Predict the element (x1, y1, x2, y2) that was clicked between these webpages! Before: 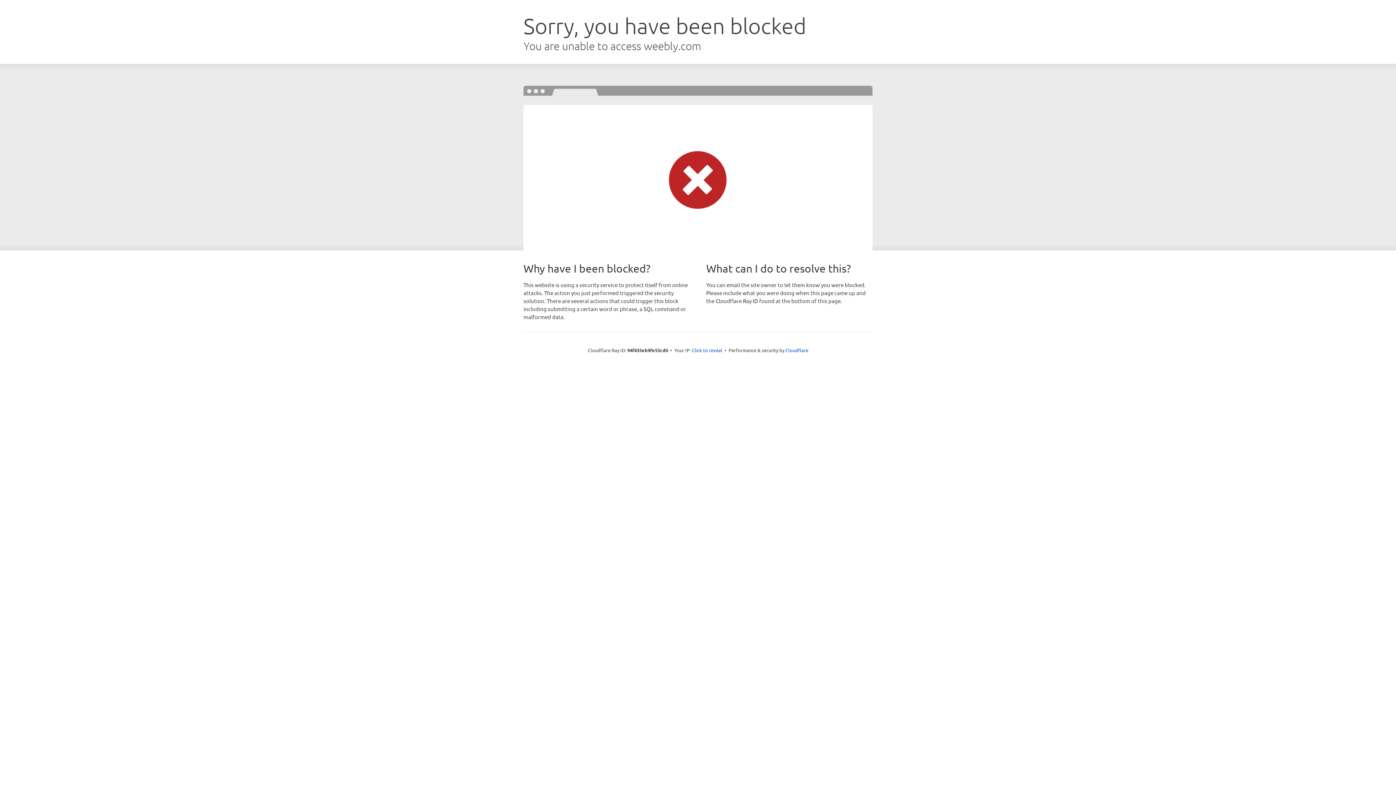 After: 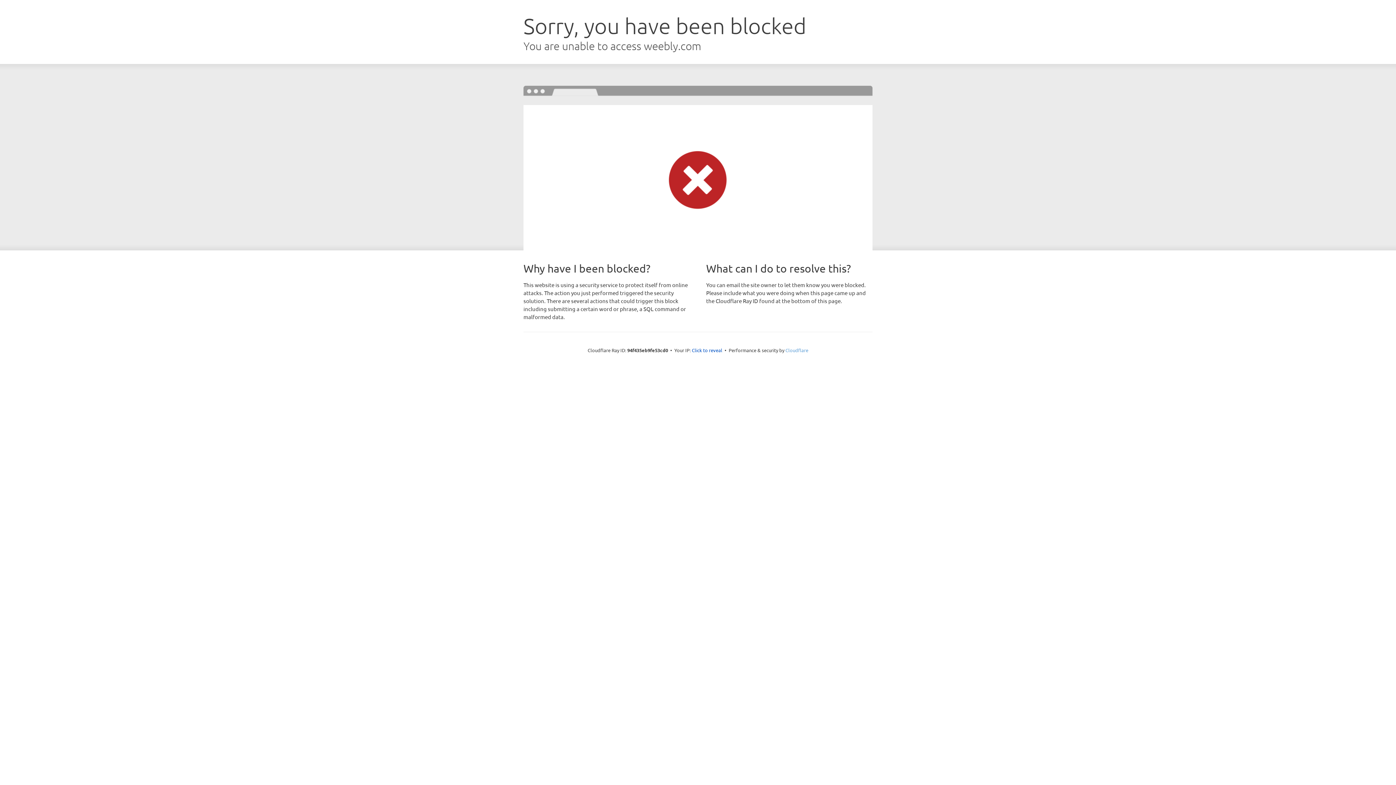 Action: label: Cloudflare bbox: (785, 347, 808, 353)